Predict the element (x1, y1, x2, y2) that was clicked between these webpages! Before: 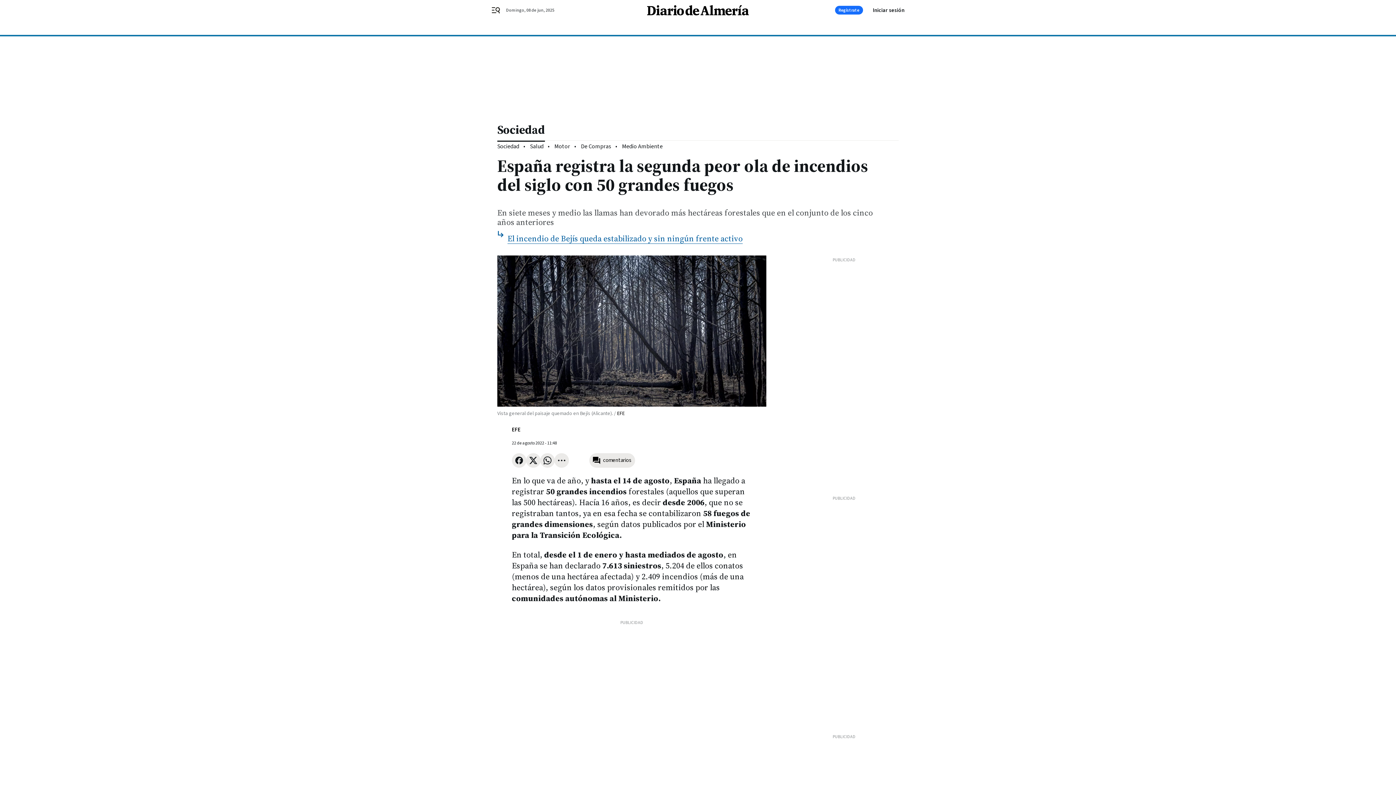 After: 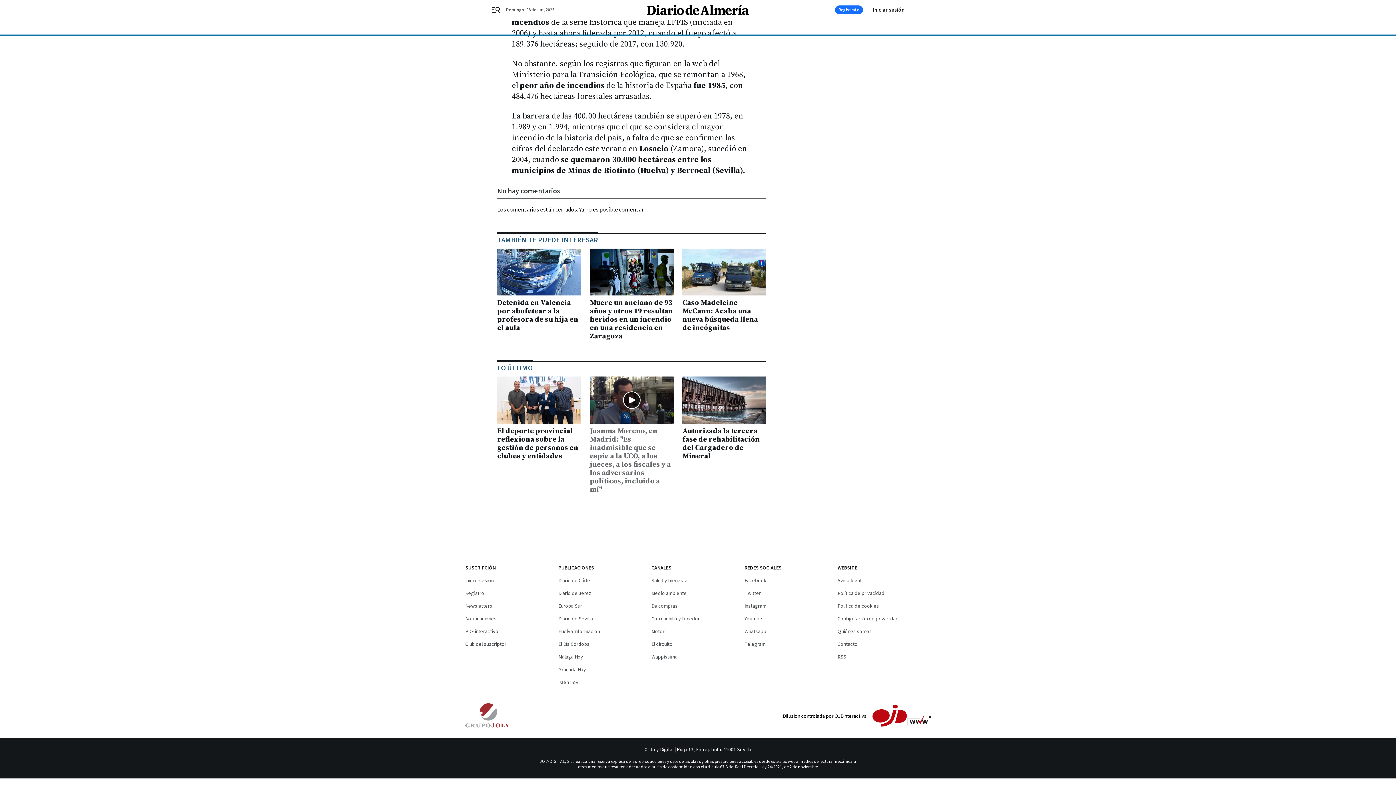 Action: label: comentarios bbox: (589, 453, 635, 467)